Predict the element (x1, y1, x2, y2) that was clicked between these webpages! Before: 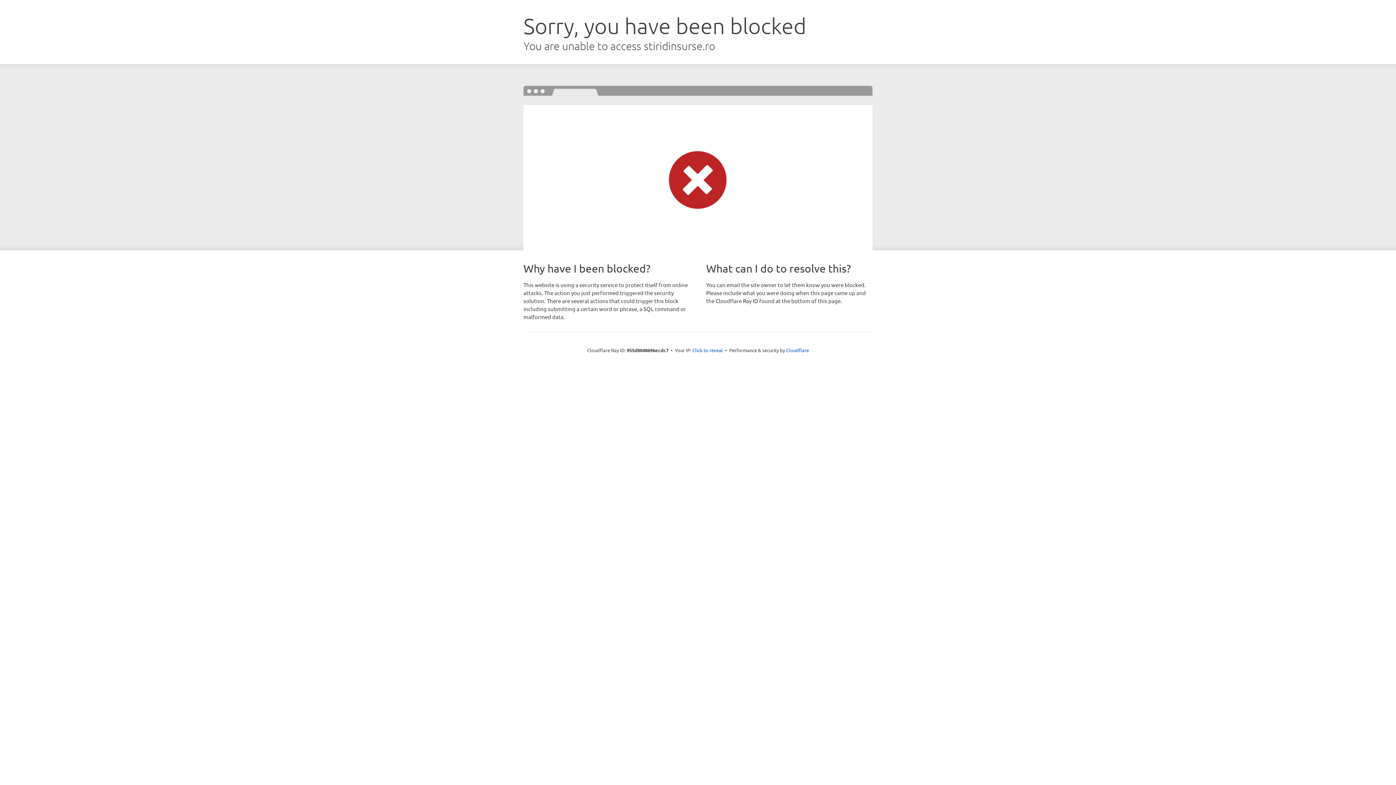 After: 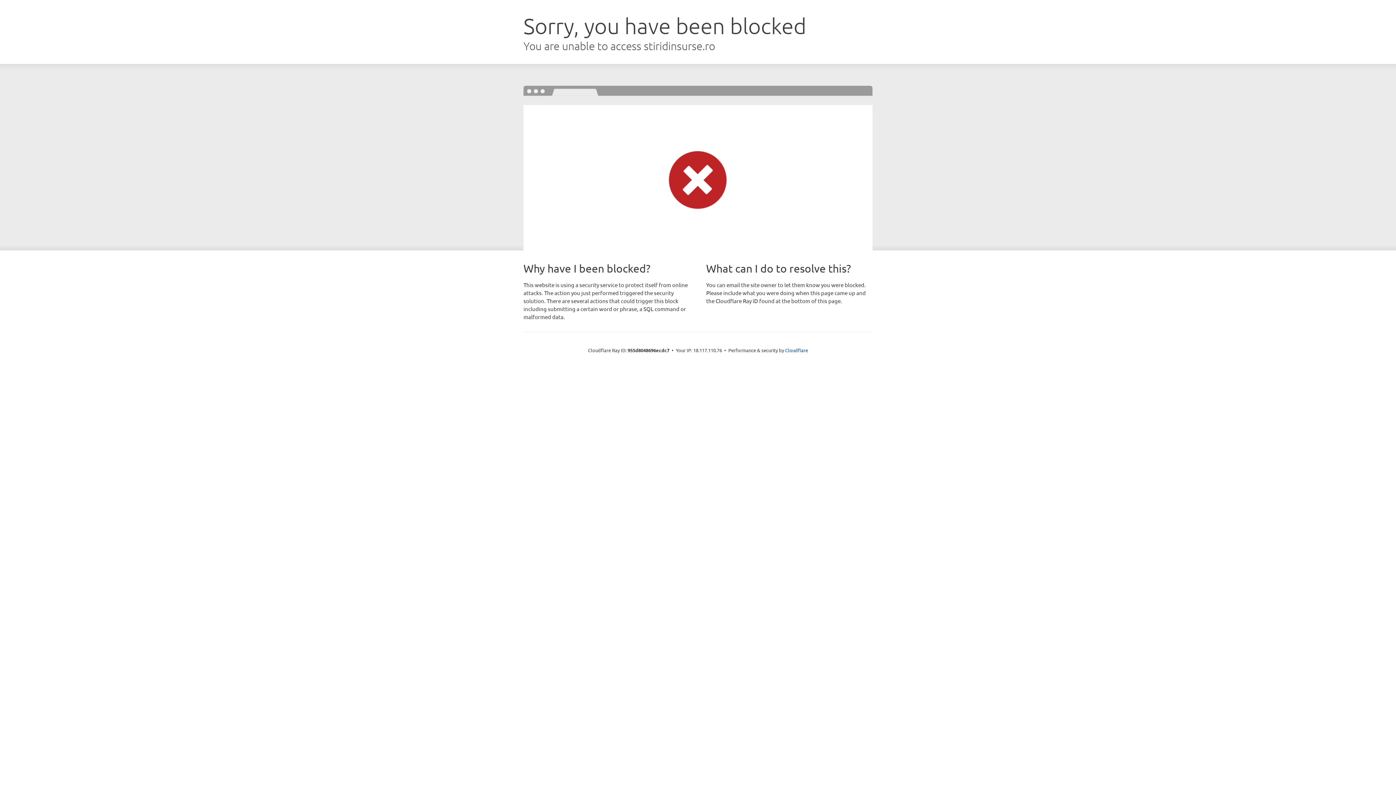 Action: label: Click to reveal bbox: (692, 346, 723, 353)